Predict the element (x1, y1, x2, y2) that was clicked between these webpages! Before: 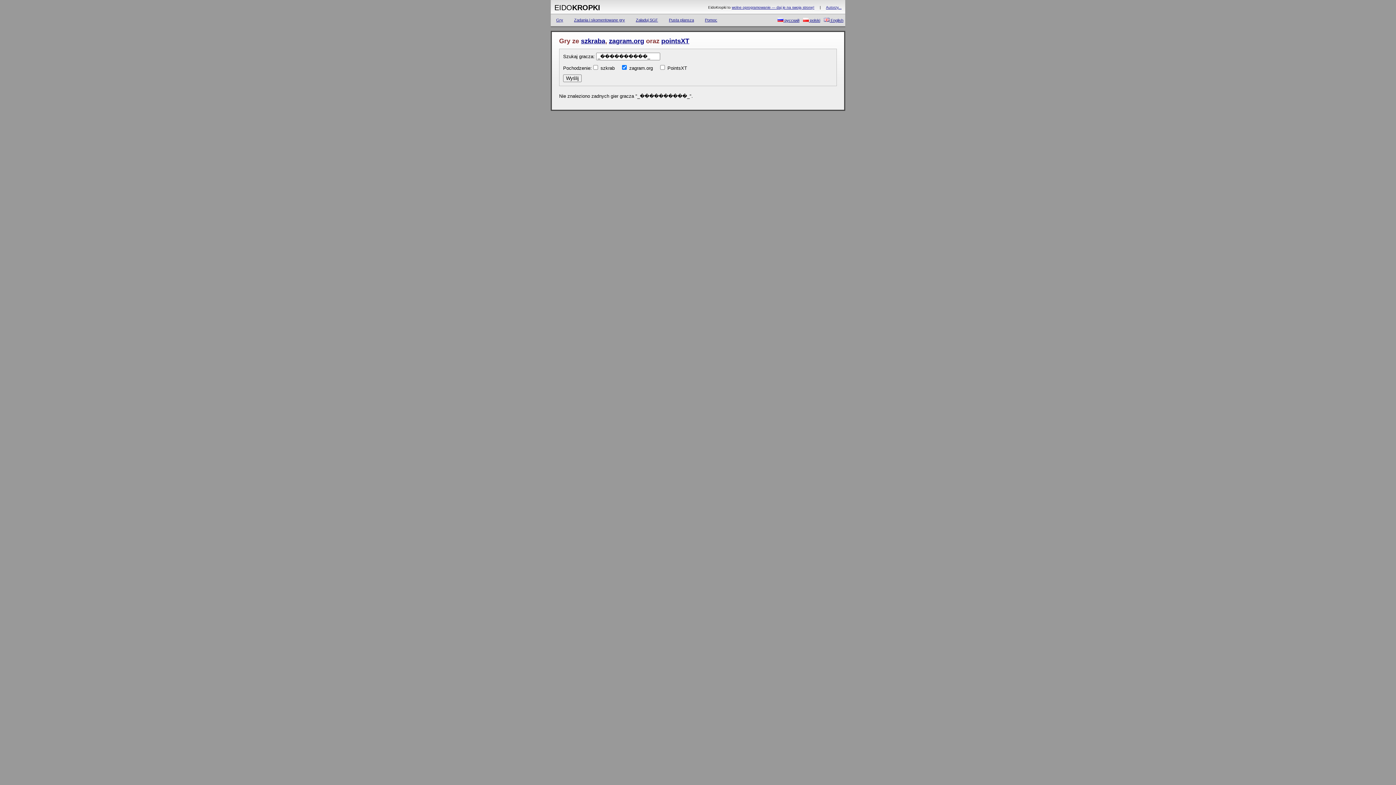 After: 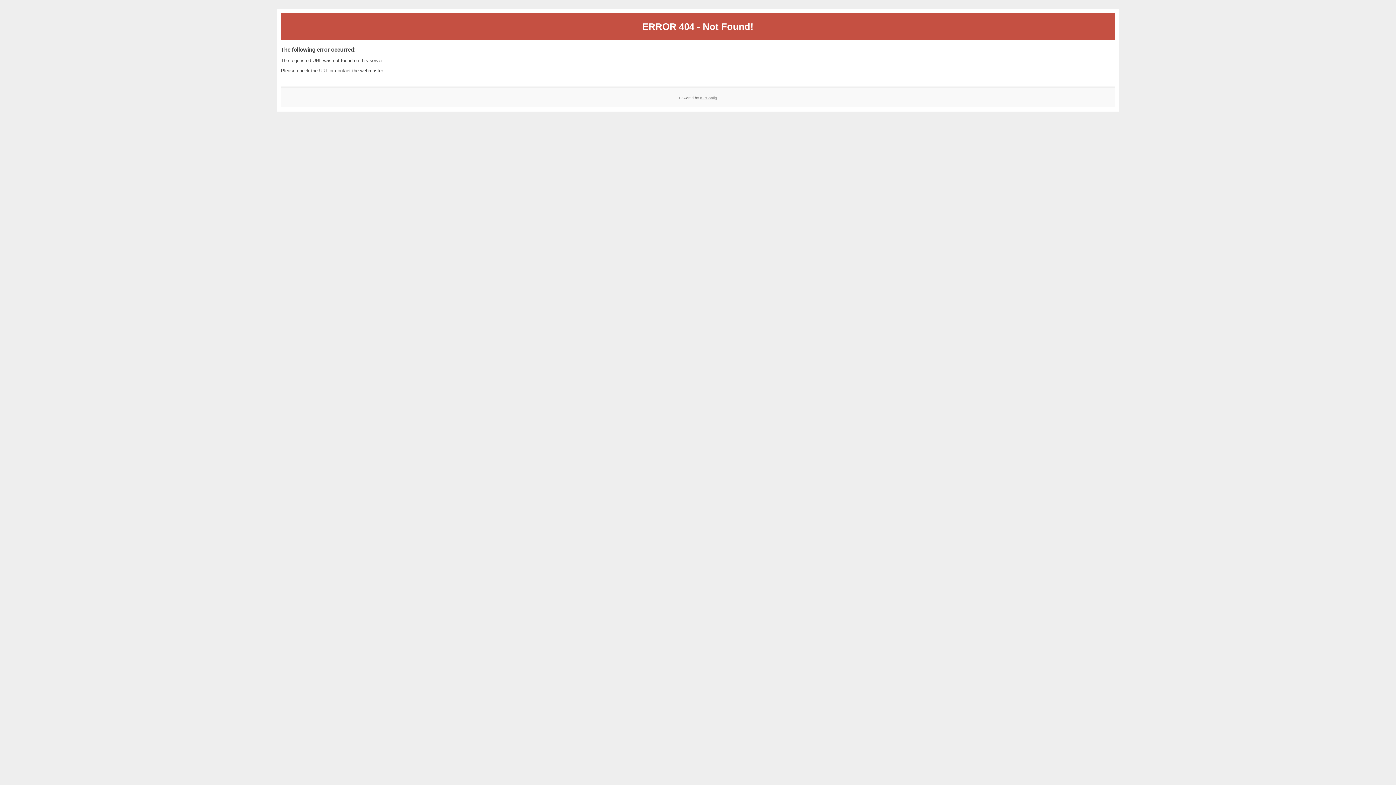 Action: label: pointsXT bbox: (661, 37, 689, 44)